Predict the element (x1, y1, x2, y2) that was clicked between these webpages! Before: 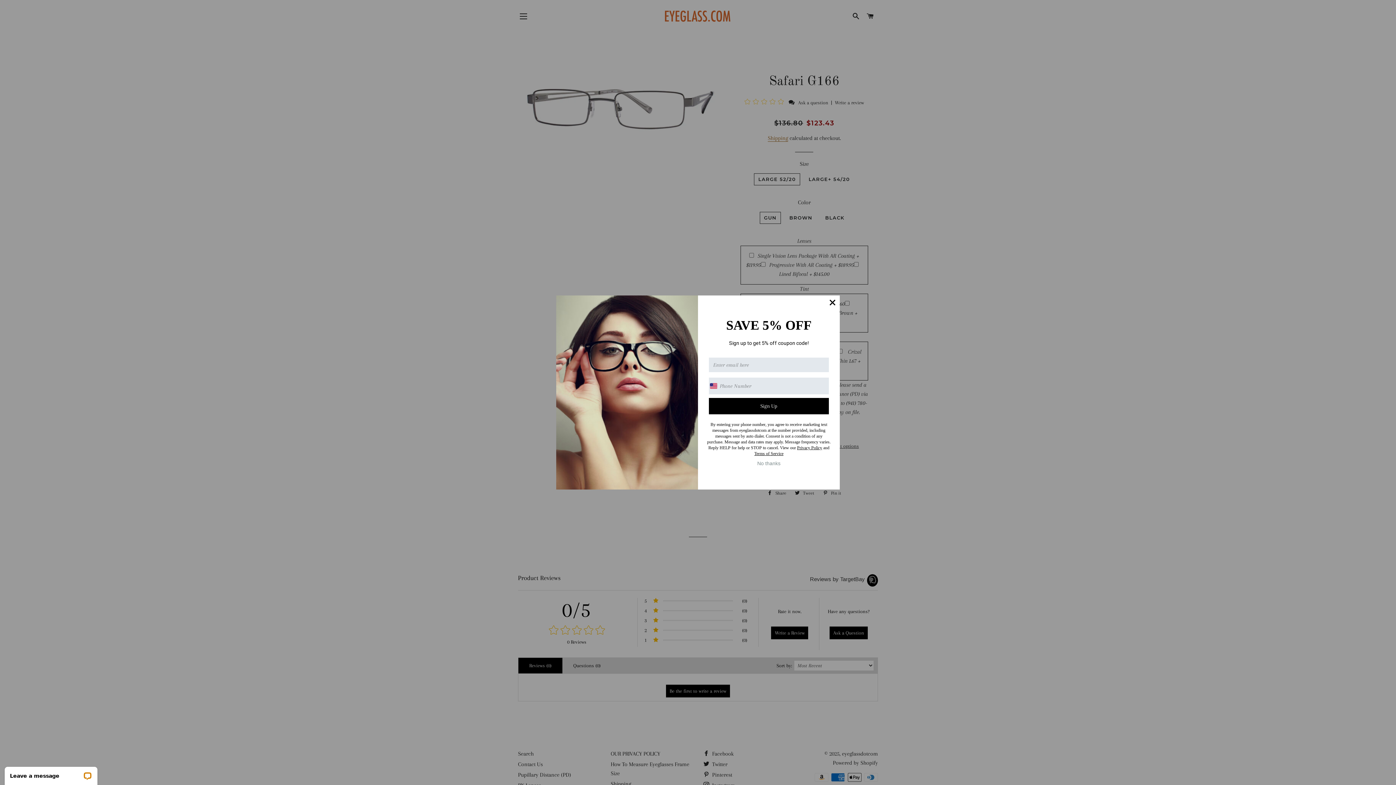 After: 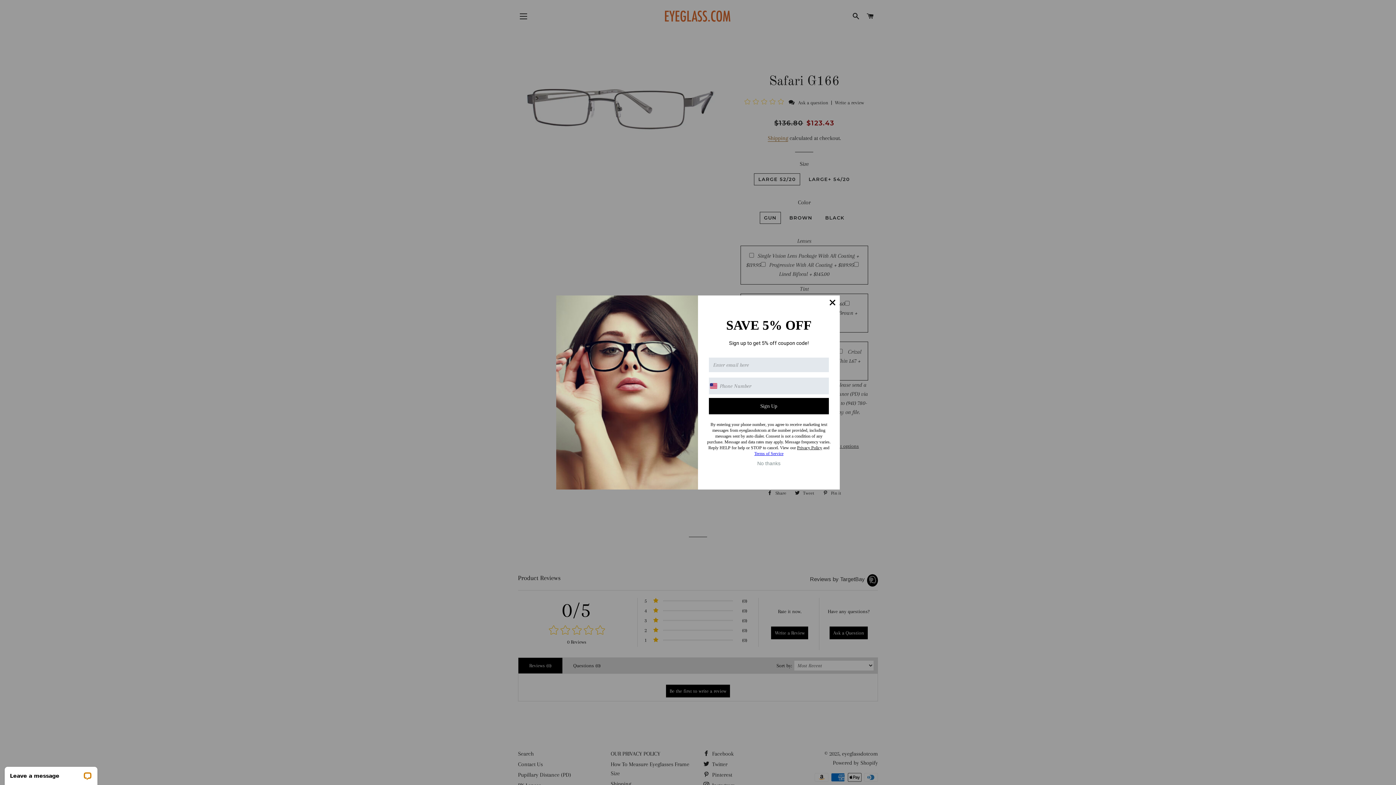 Action: bbox: (754, 451, 783, 456) label: Terms of Service